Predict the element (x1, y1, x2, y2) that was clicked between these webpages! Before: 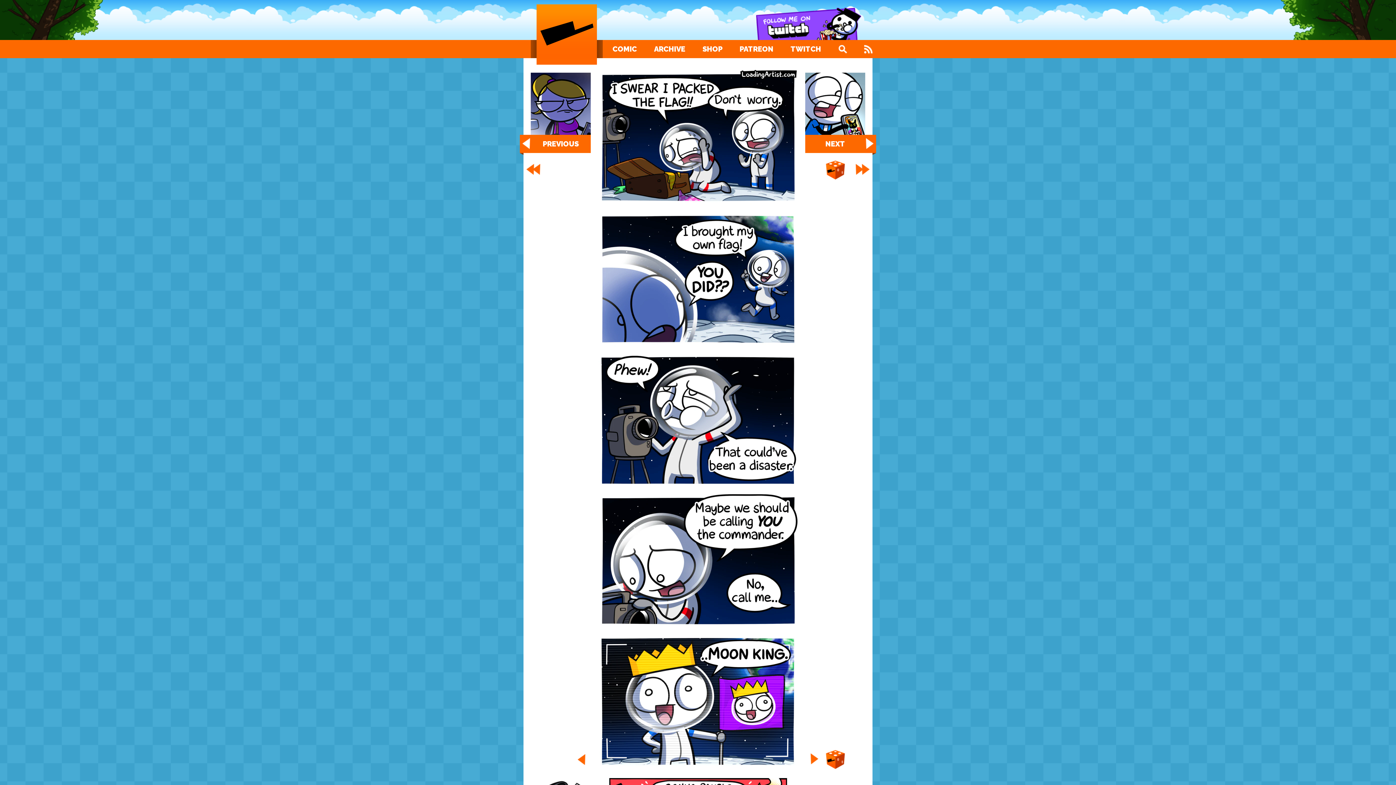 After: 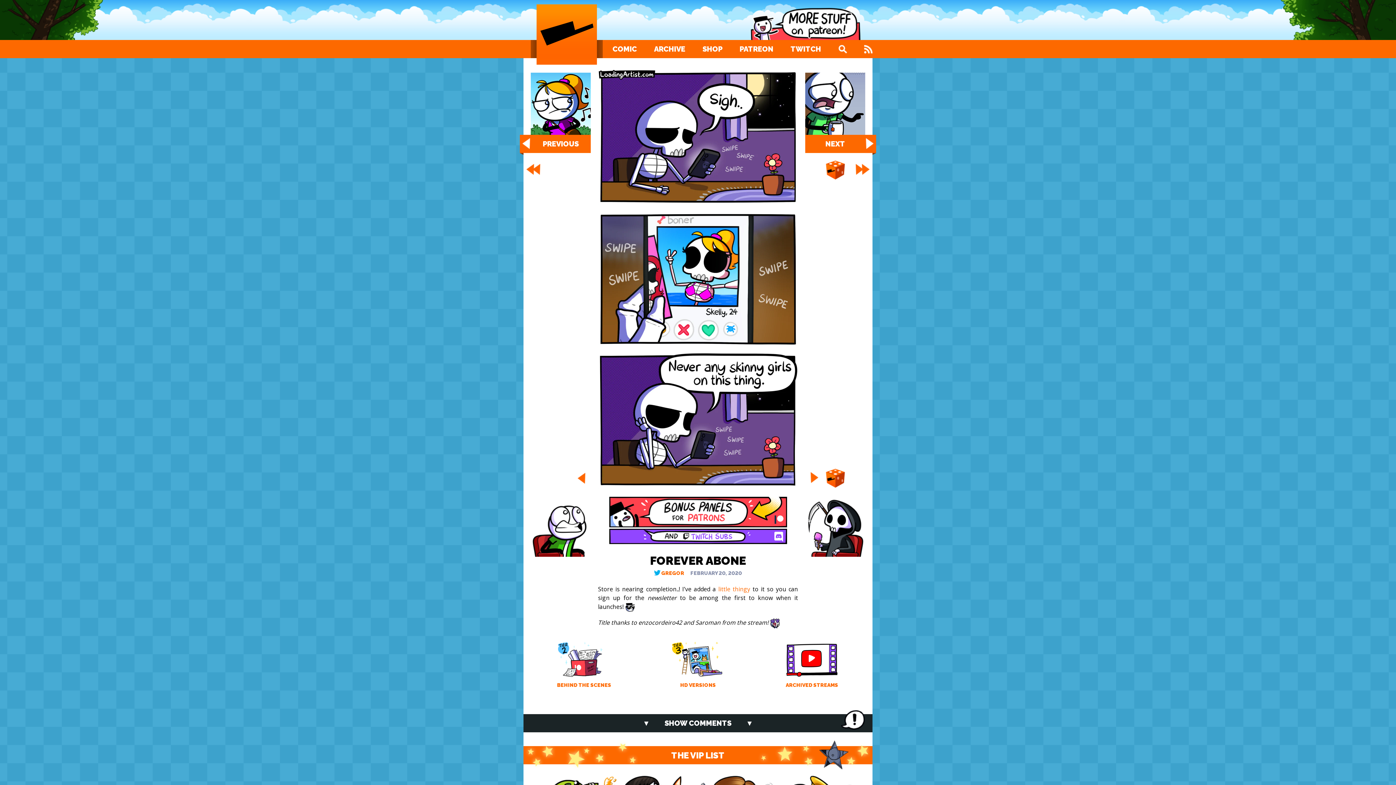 Action: bbox: (824, 160, 846, 180) label: Random